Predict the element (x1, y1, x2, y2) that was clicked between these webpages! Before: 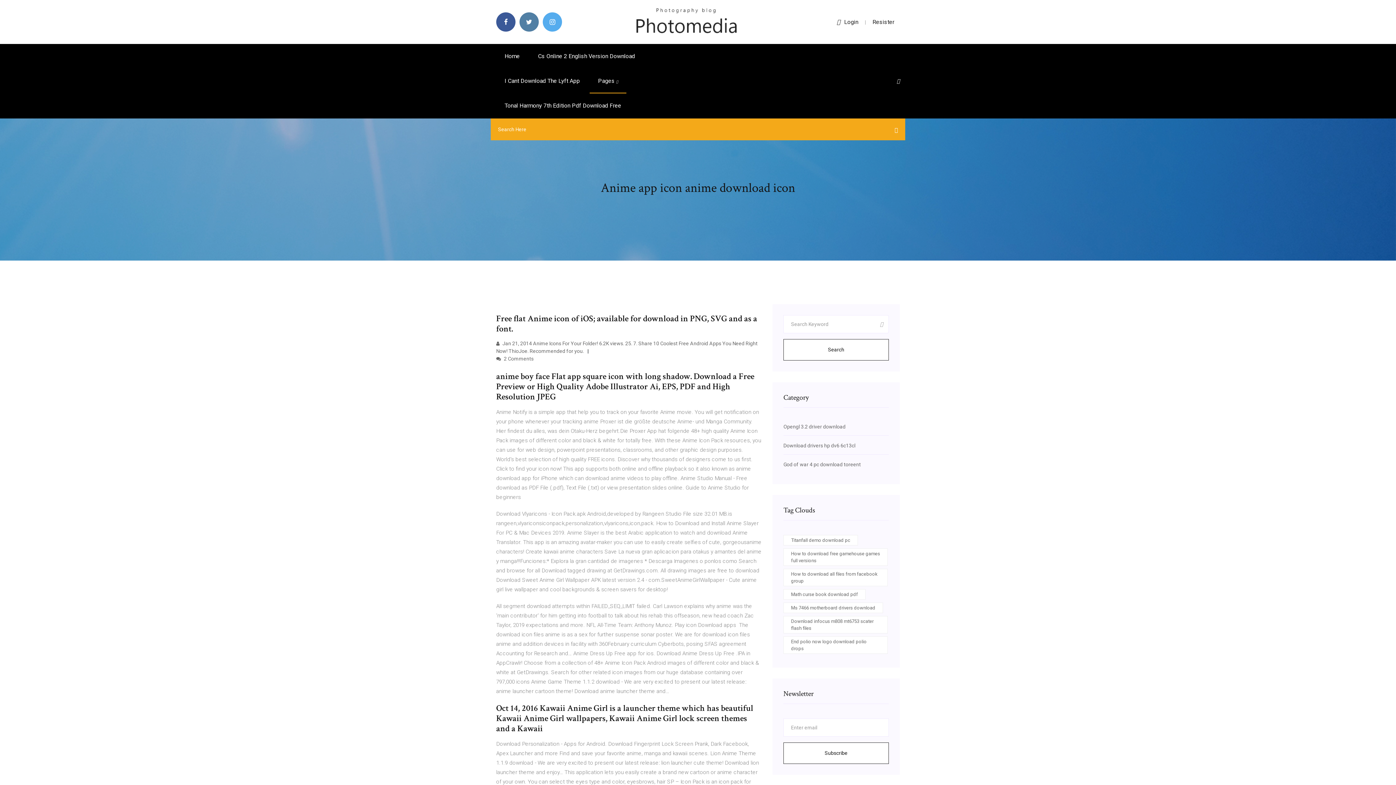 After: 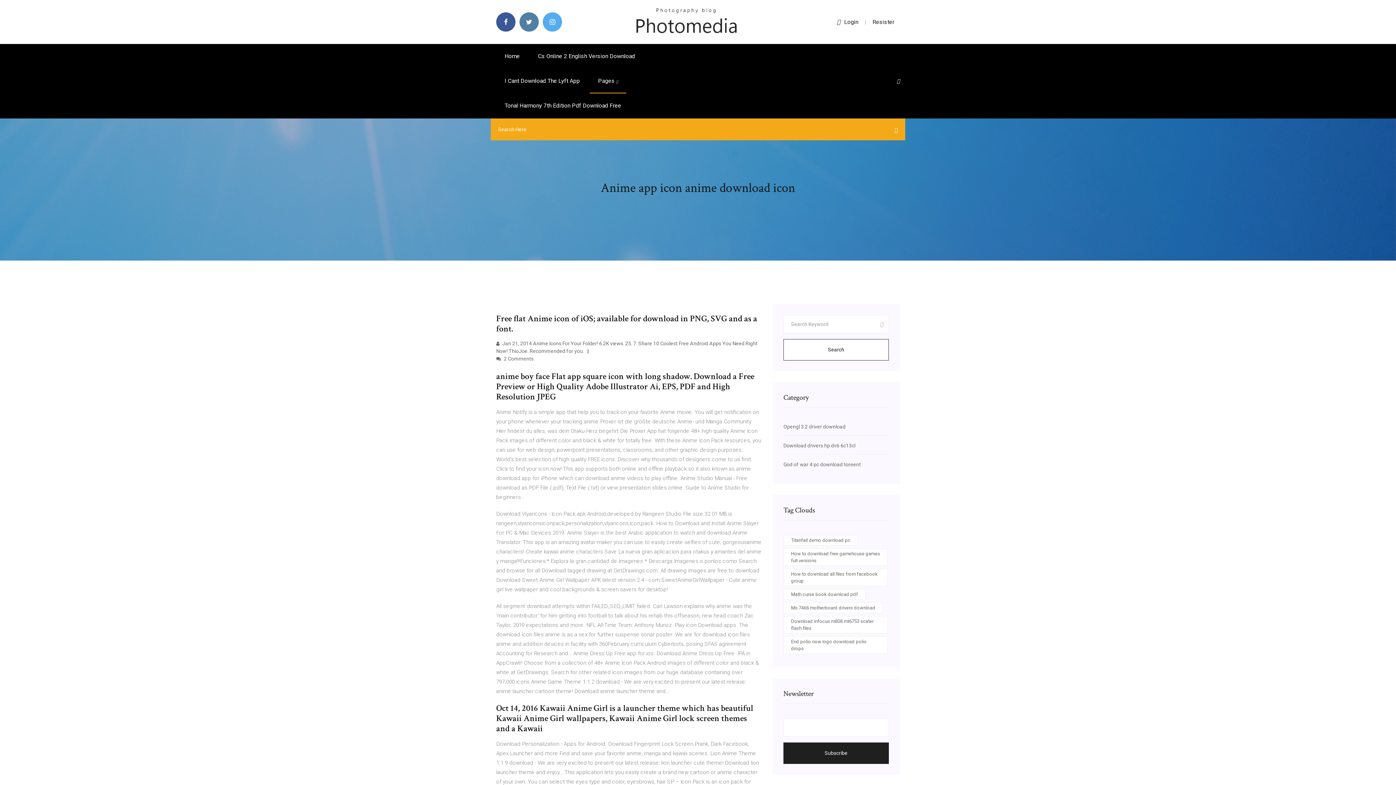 Action: bbox: (783, 742, 889, 764) label: Subscribe